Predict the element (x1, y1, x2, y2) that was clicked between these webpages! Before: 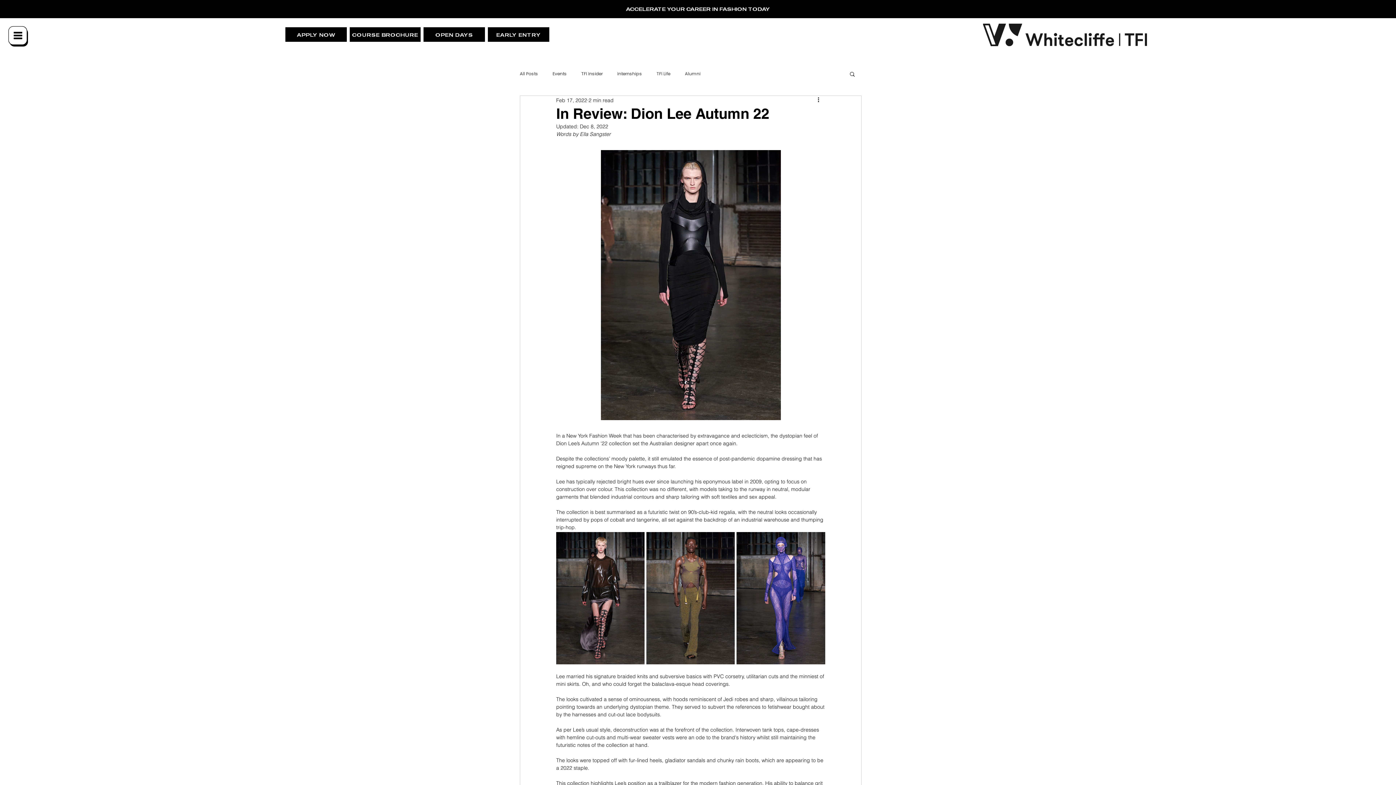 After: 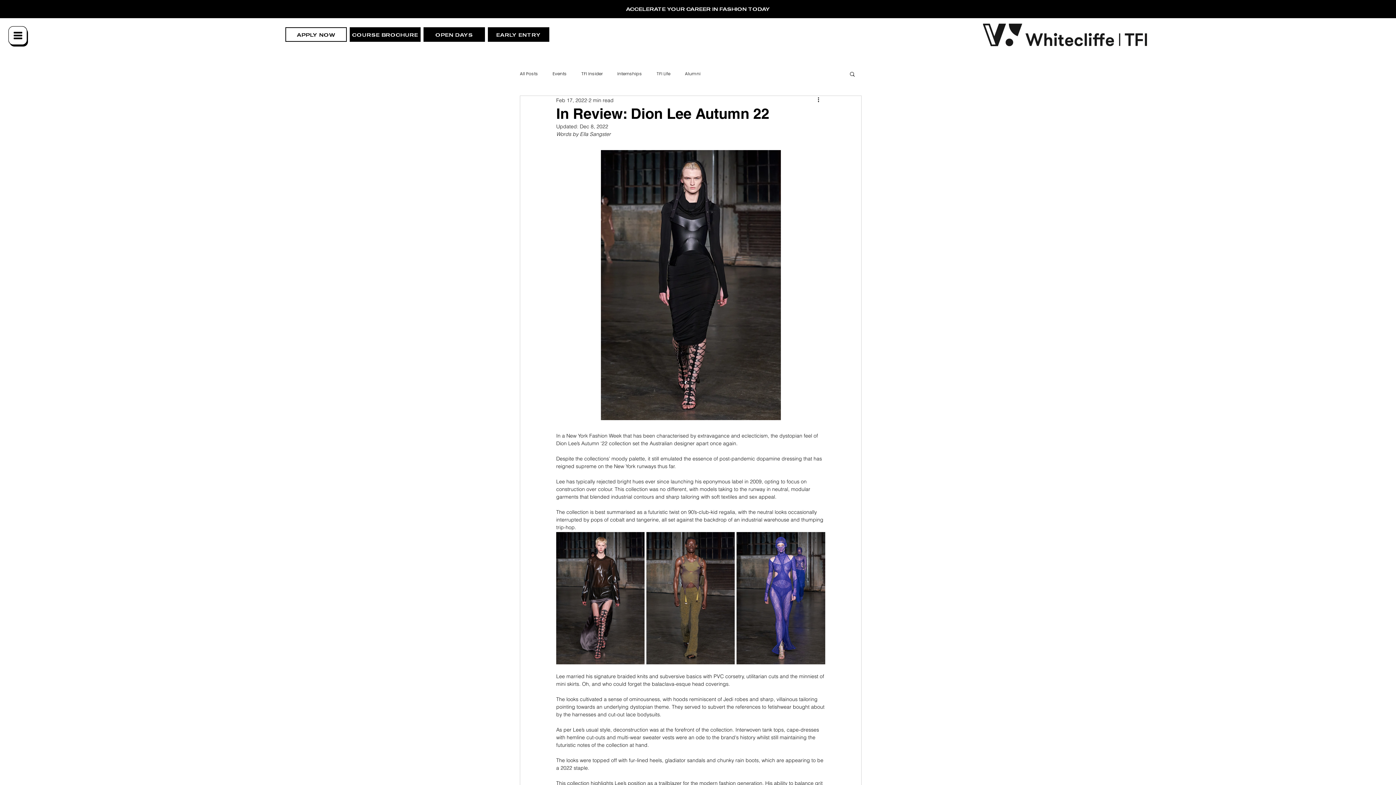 Action: bbox: (285, 27, 346, 41) label: APPLY NOW